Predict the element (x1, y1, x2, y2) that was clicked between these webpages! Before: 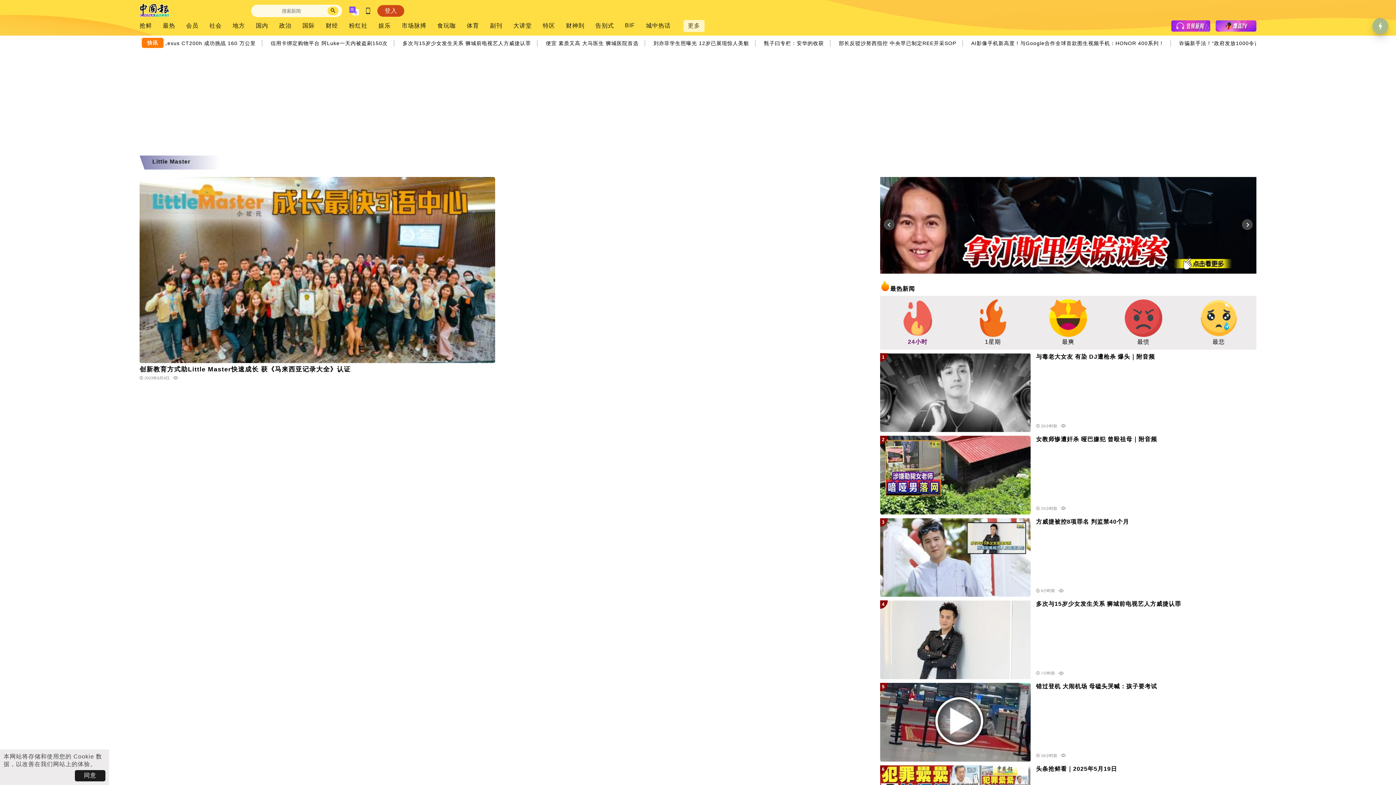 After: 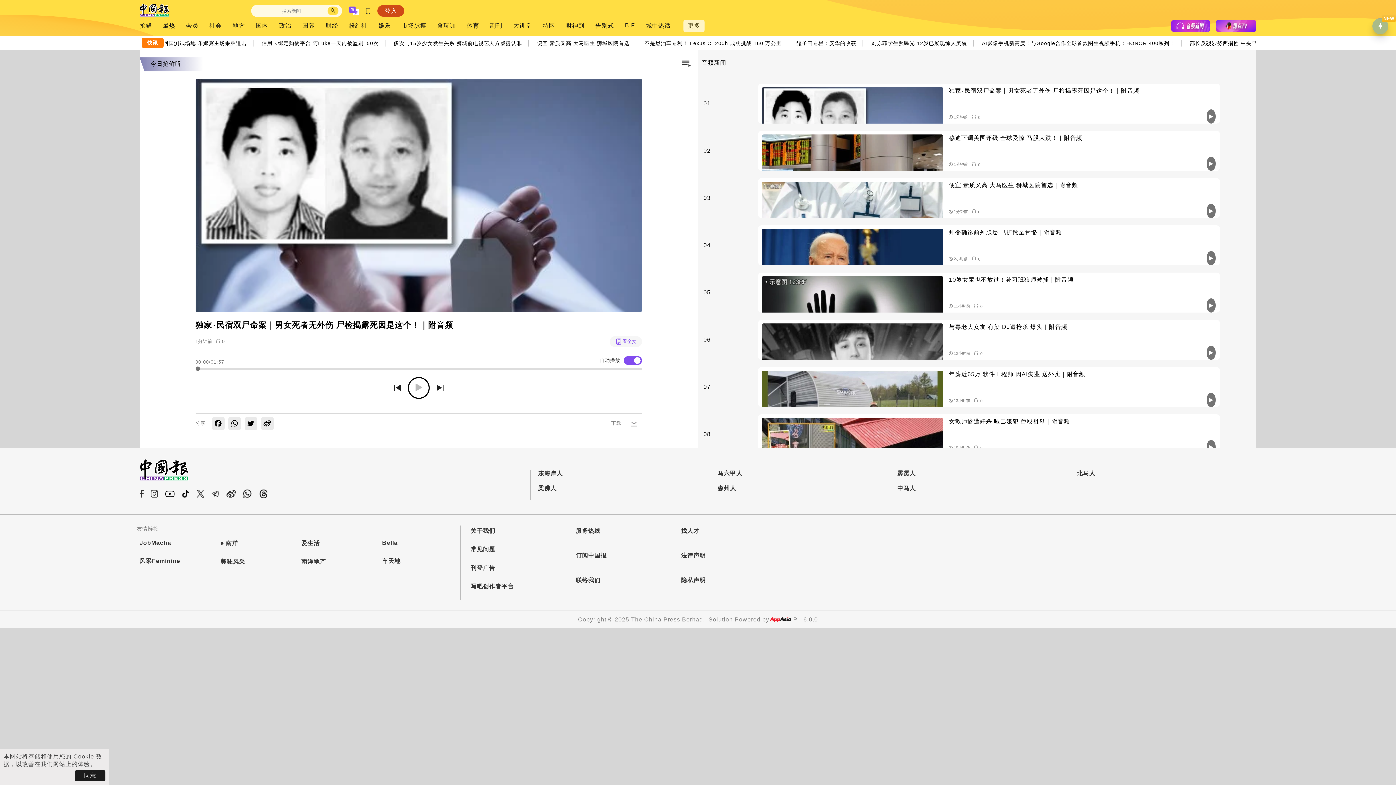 Action: bbox: (1171, 20, 1212, 31)